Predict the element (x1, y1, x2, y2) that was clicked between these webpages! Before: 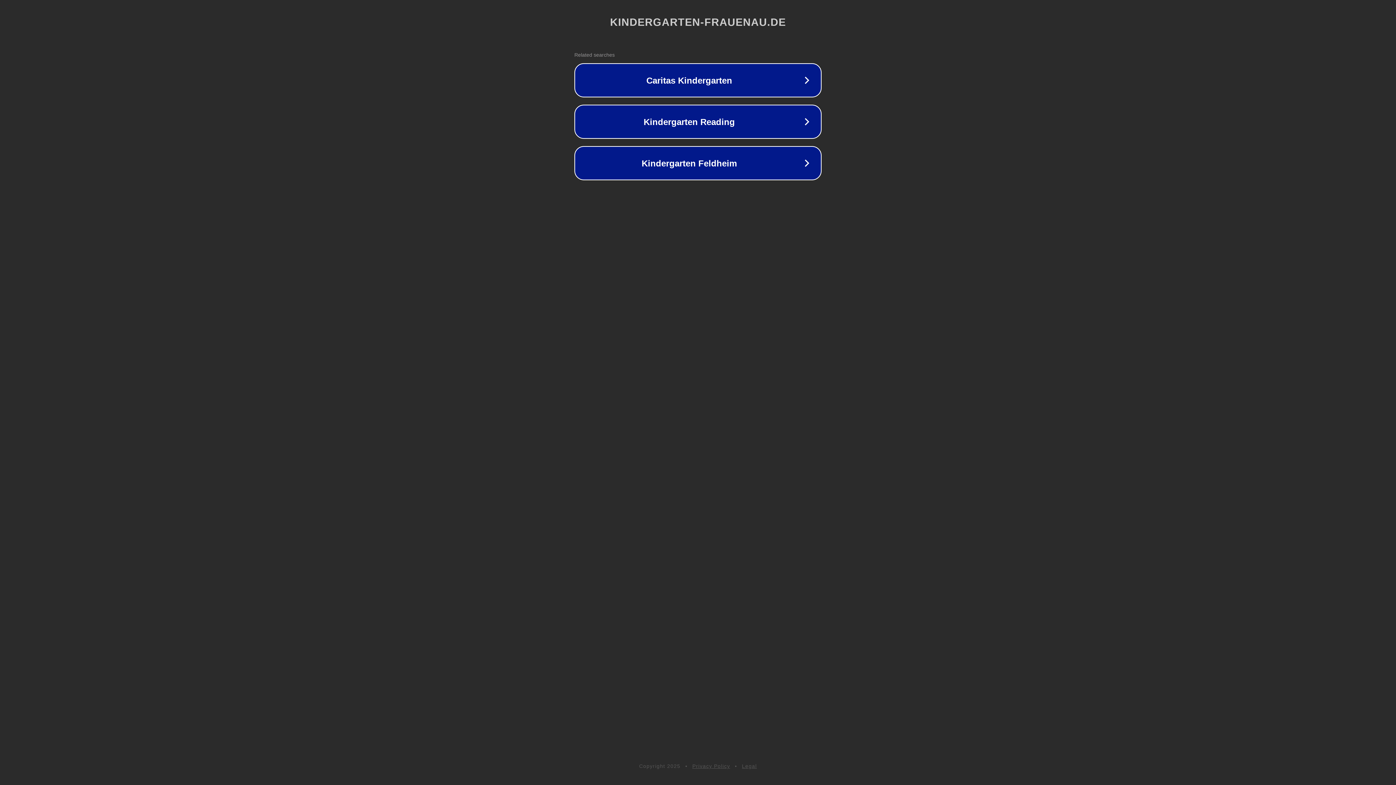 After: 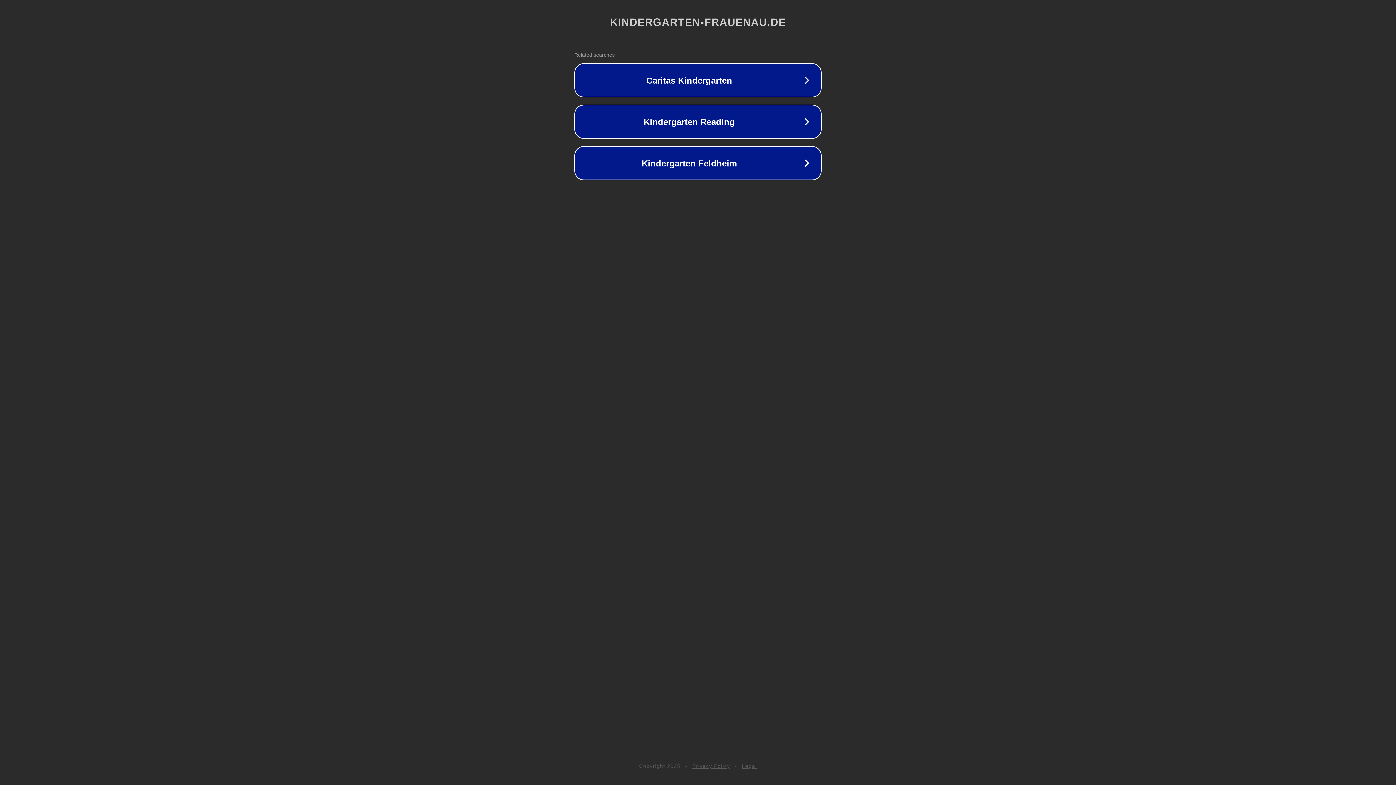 Action: label: Legal bbox: (742, 763, 757, 769)